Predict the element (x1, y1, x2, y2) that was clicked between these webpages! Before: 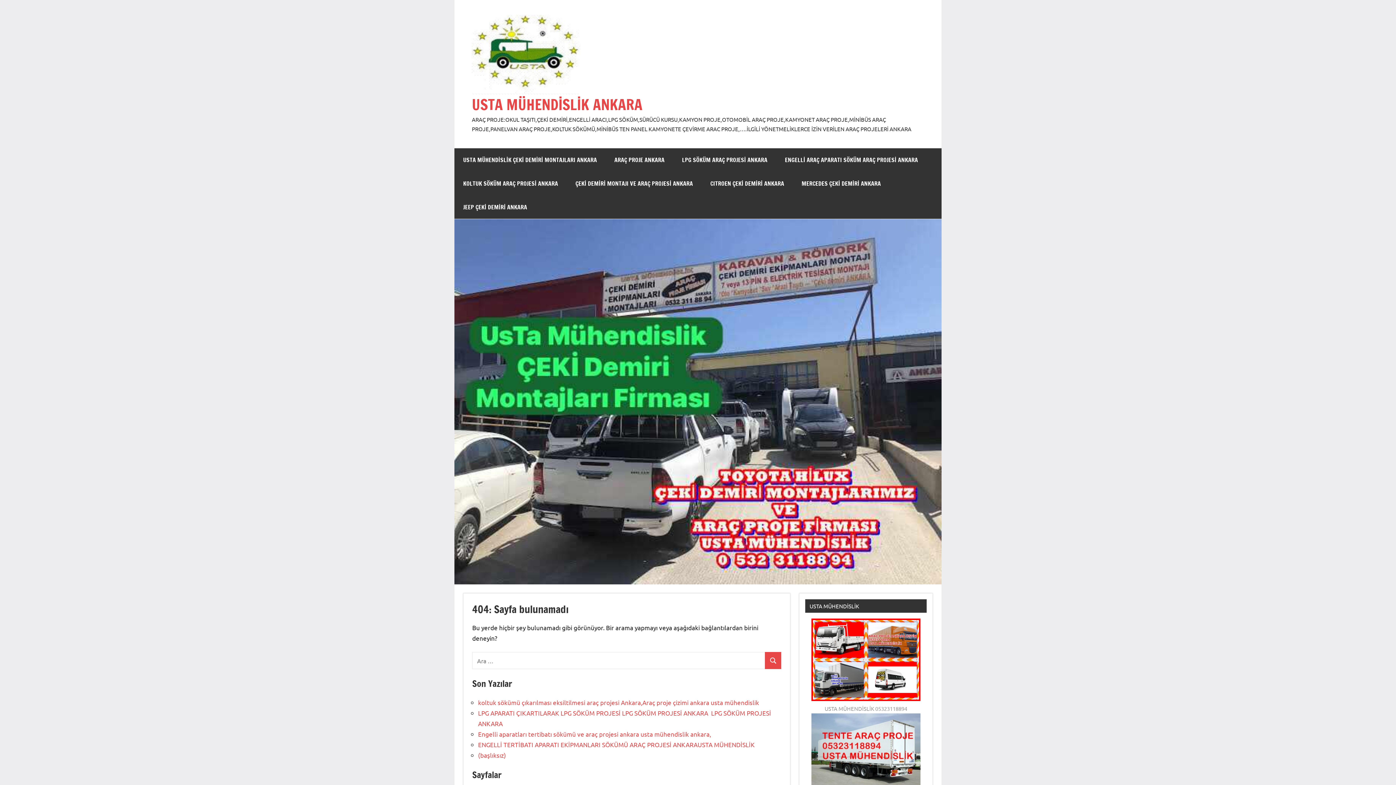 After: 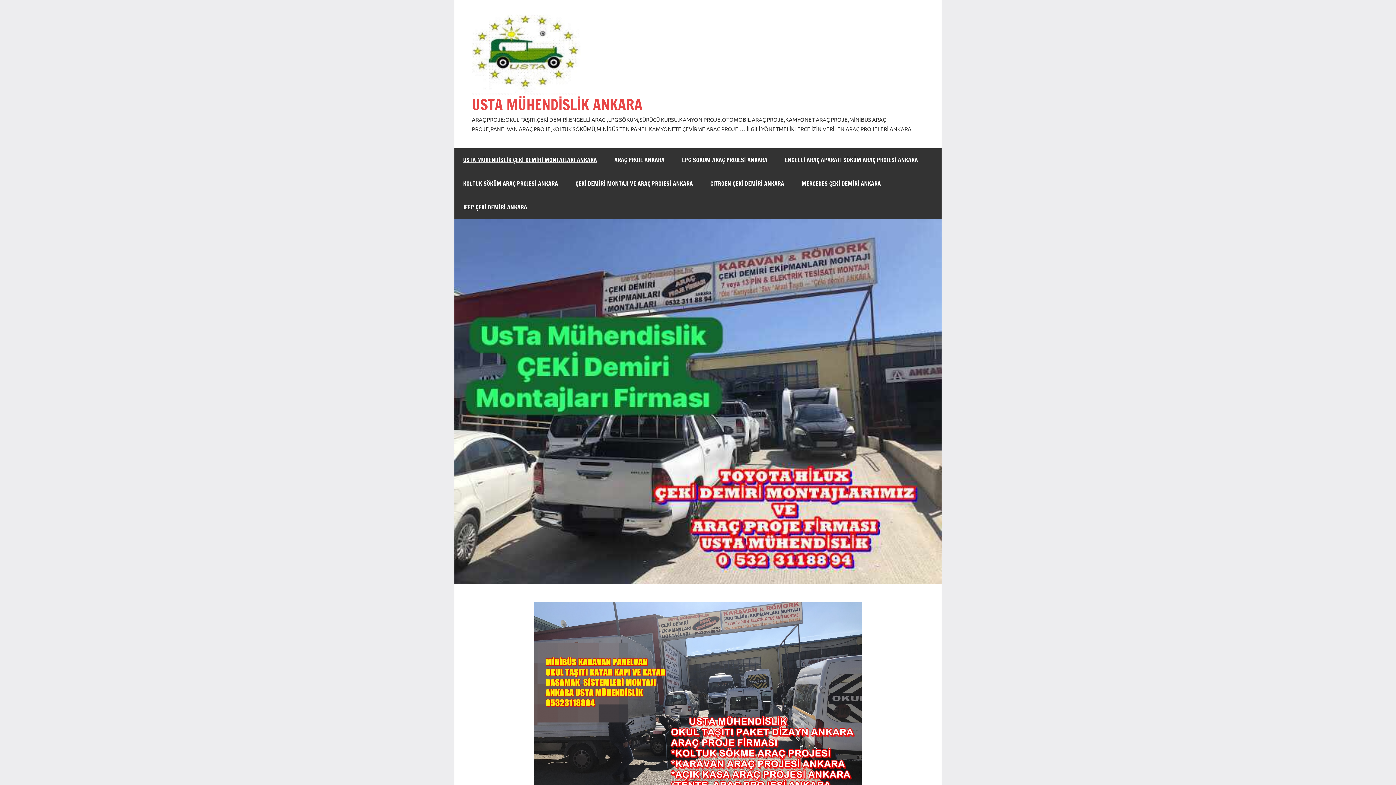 Action: label: USTA MÜHENDİSLİK ÇEKİ DEMİRİ MONTAJLARI ANKARA bbox: (454, 148, 605, 171)